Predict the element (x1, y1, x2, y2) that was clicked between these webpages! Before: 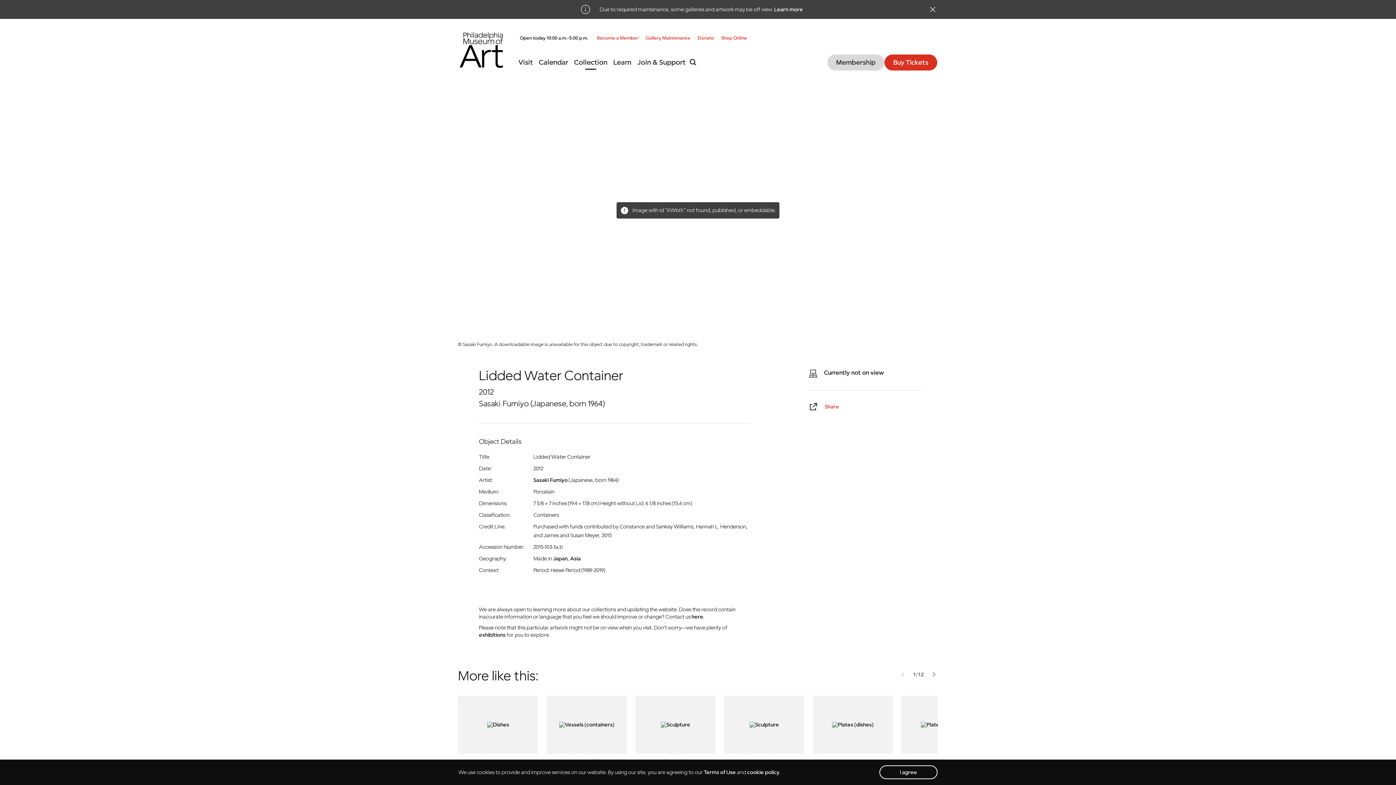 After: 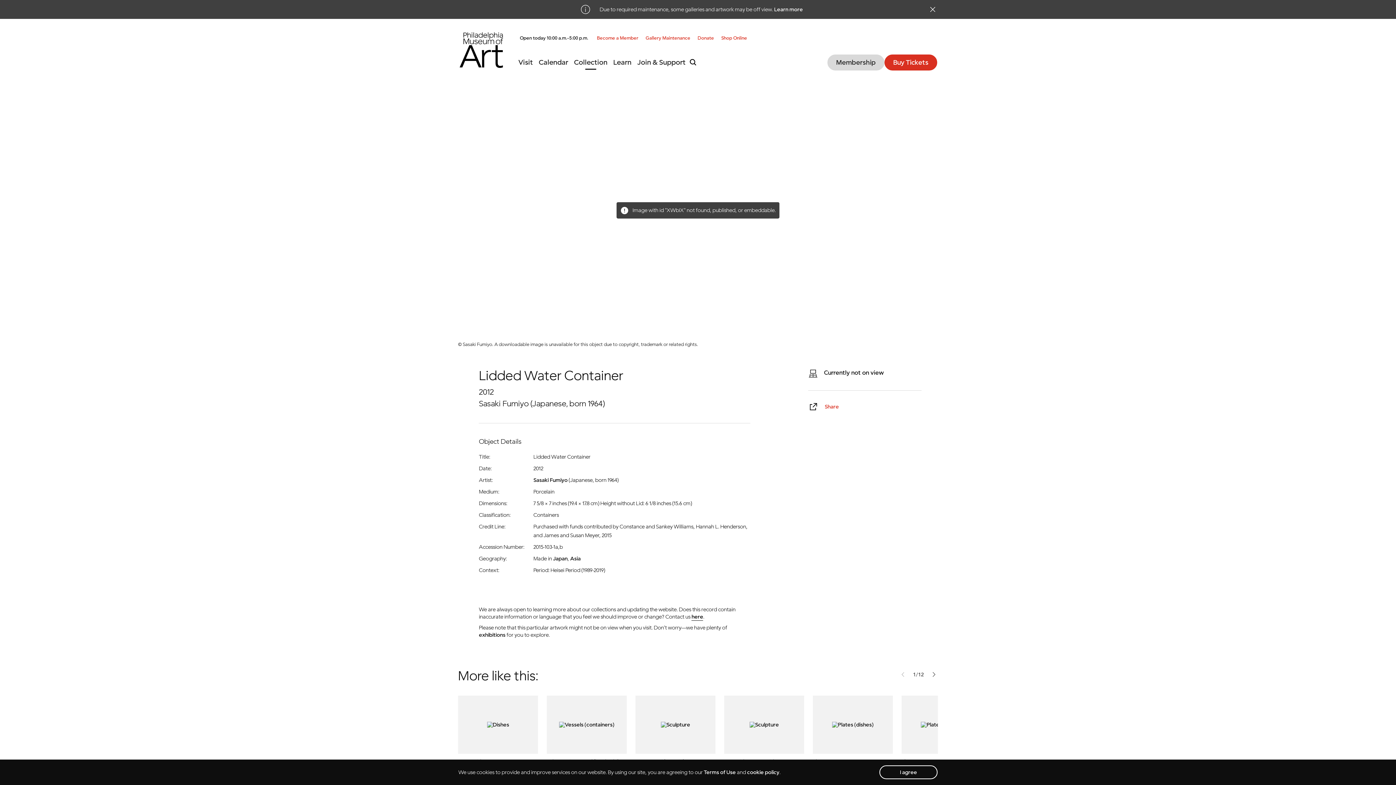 Action: label: link to feedback form (New Window) bbox: (691, 613, 703, 621)